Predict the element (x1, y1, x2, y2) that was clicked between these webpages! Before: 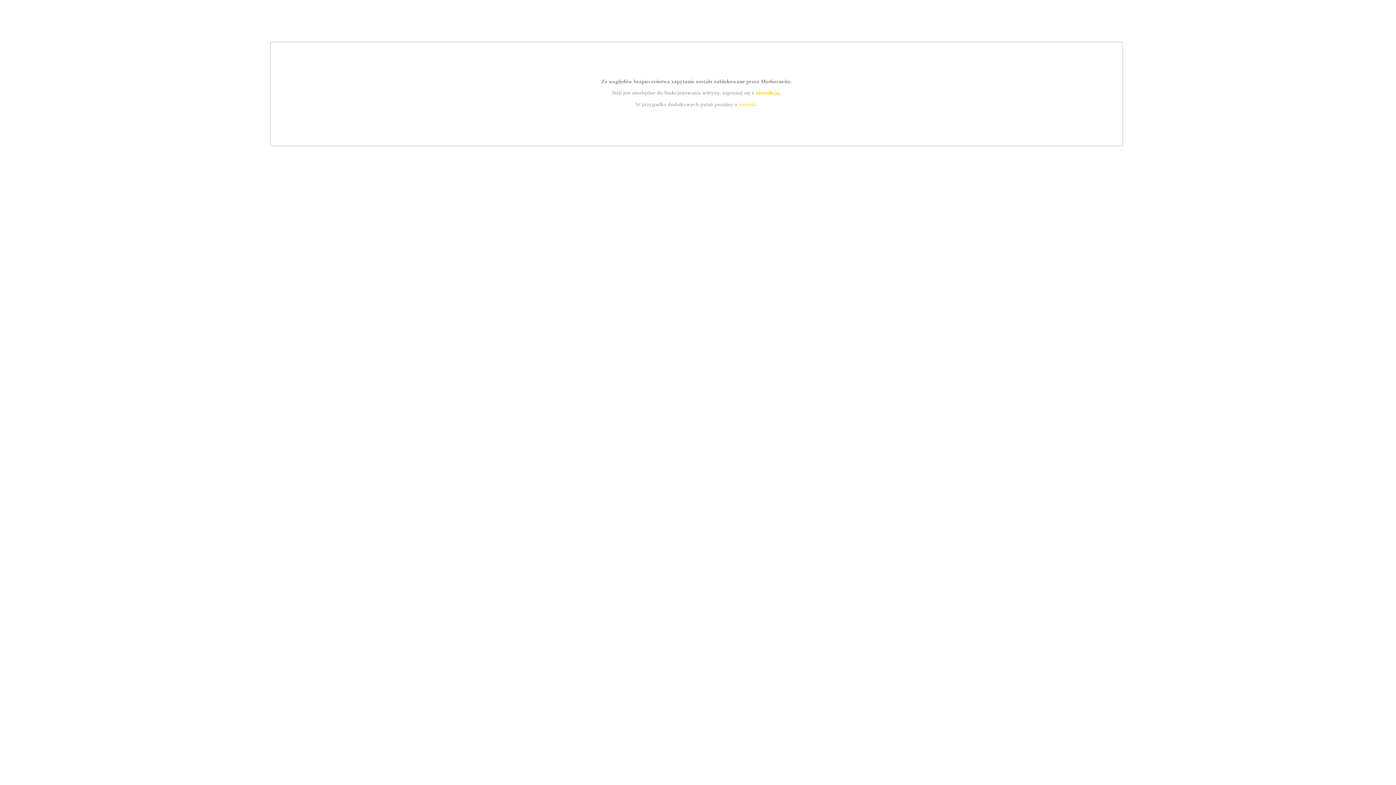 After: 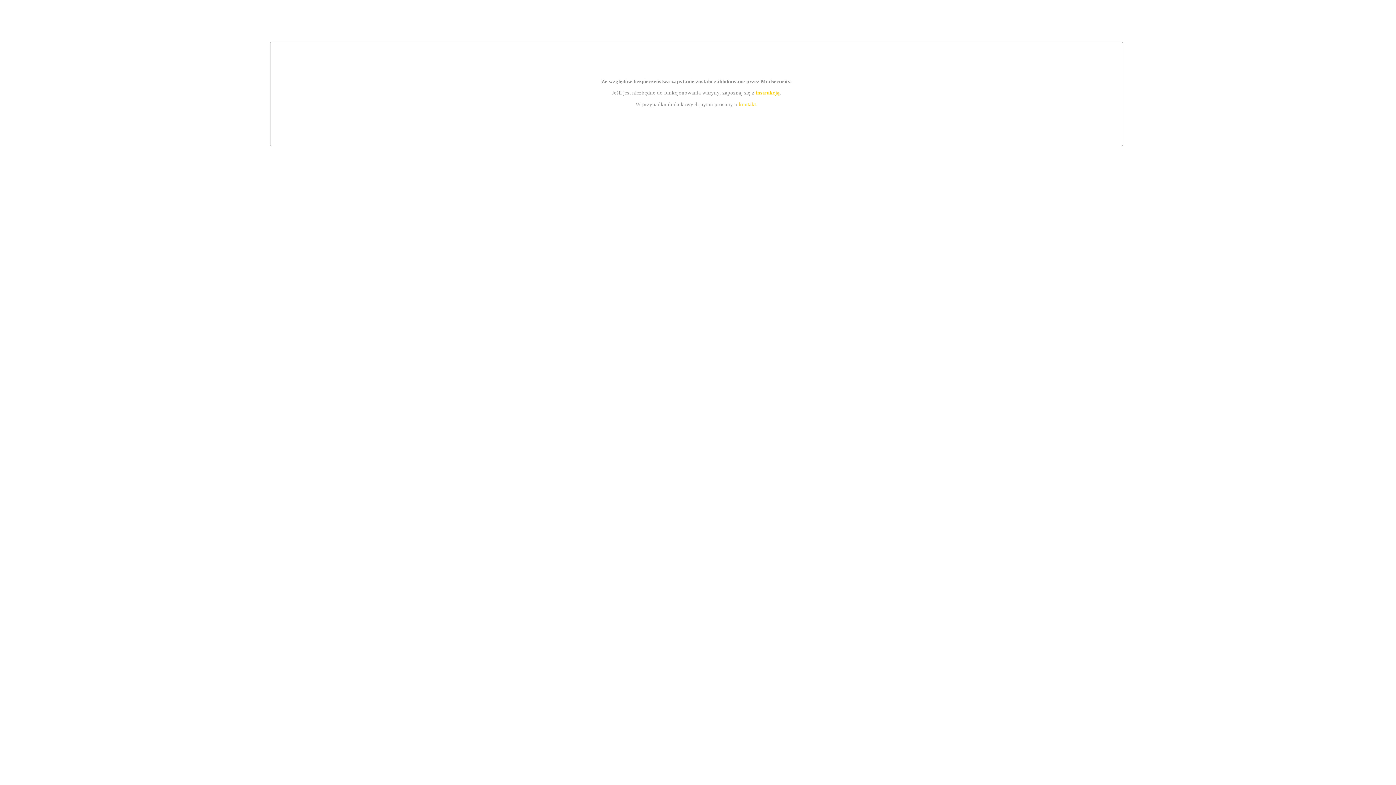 Action: label: kontakt bbox: (739, 101, 756, 107)